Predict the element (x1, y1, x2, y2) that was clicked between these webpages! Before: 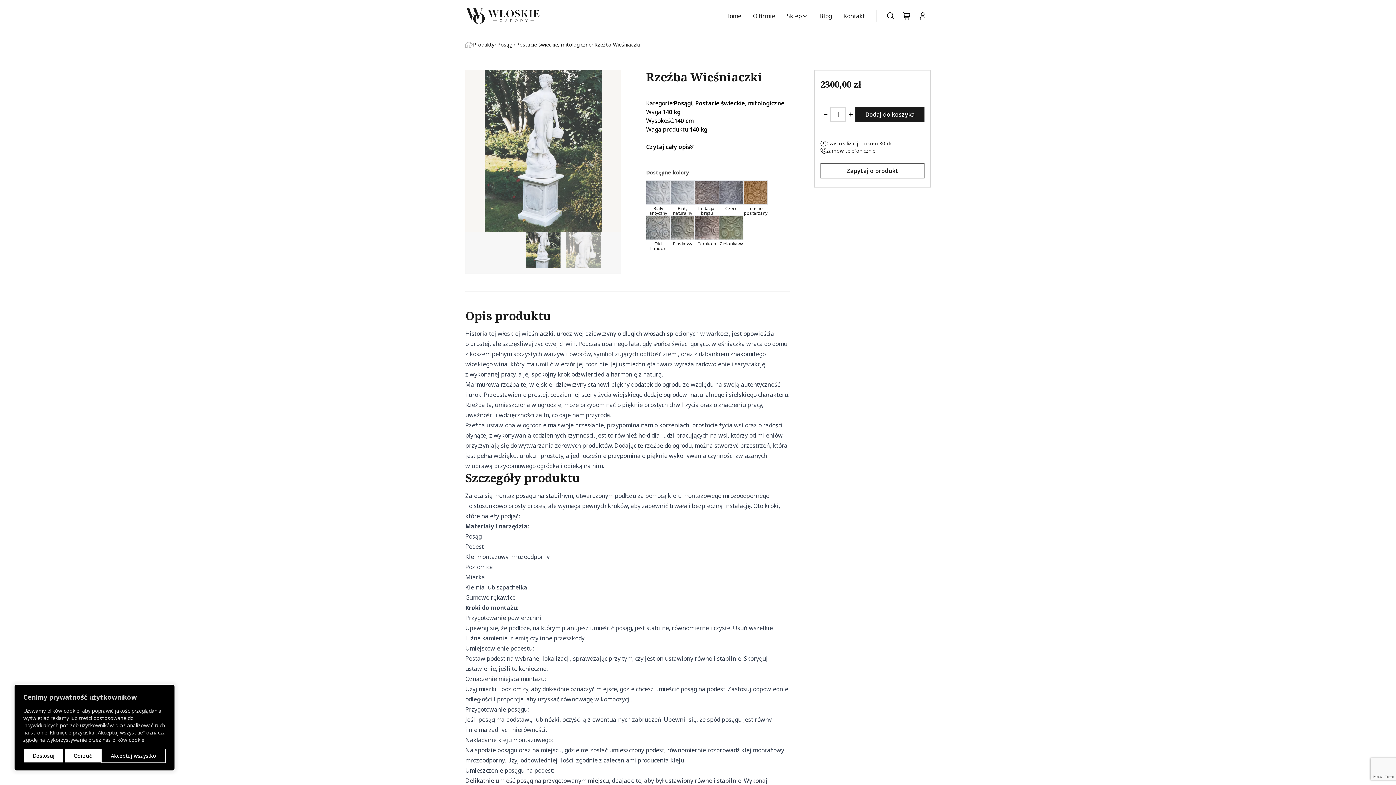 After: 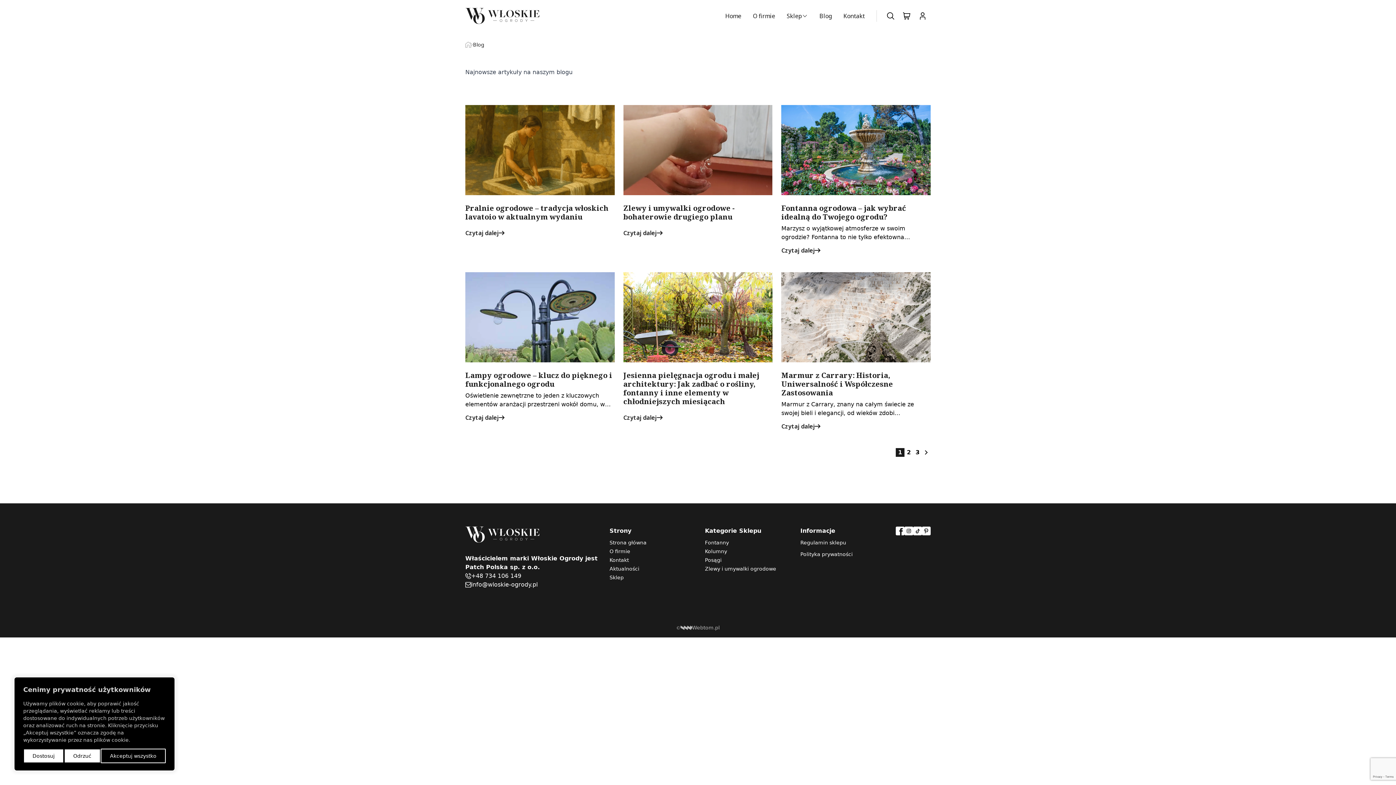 Action: bbox: (819, 11, 832, 20) label: Blog